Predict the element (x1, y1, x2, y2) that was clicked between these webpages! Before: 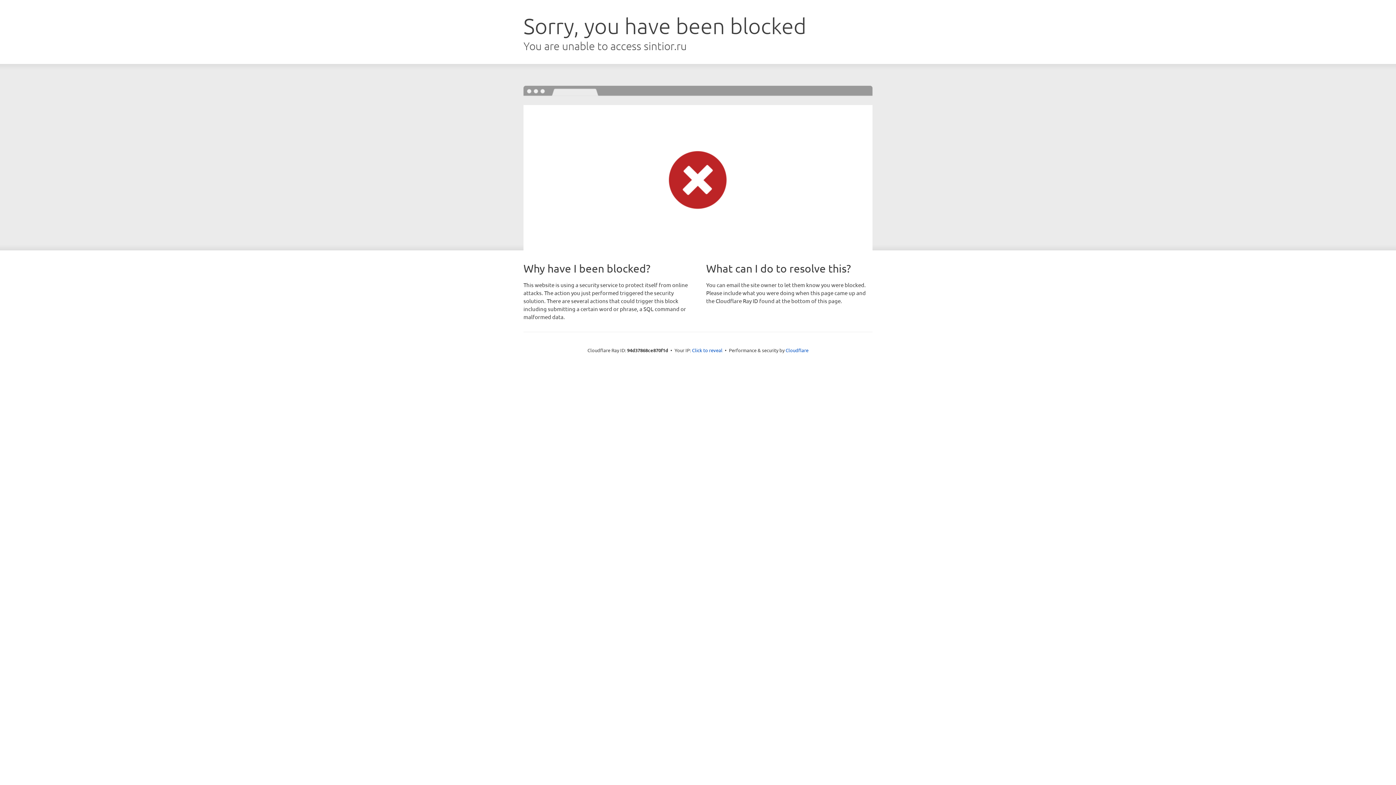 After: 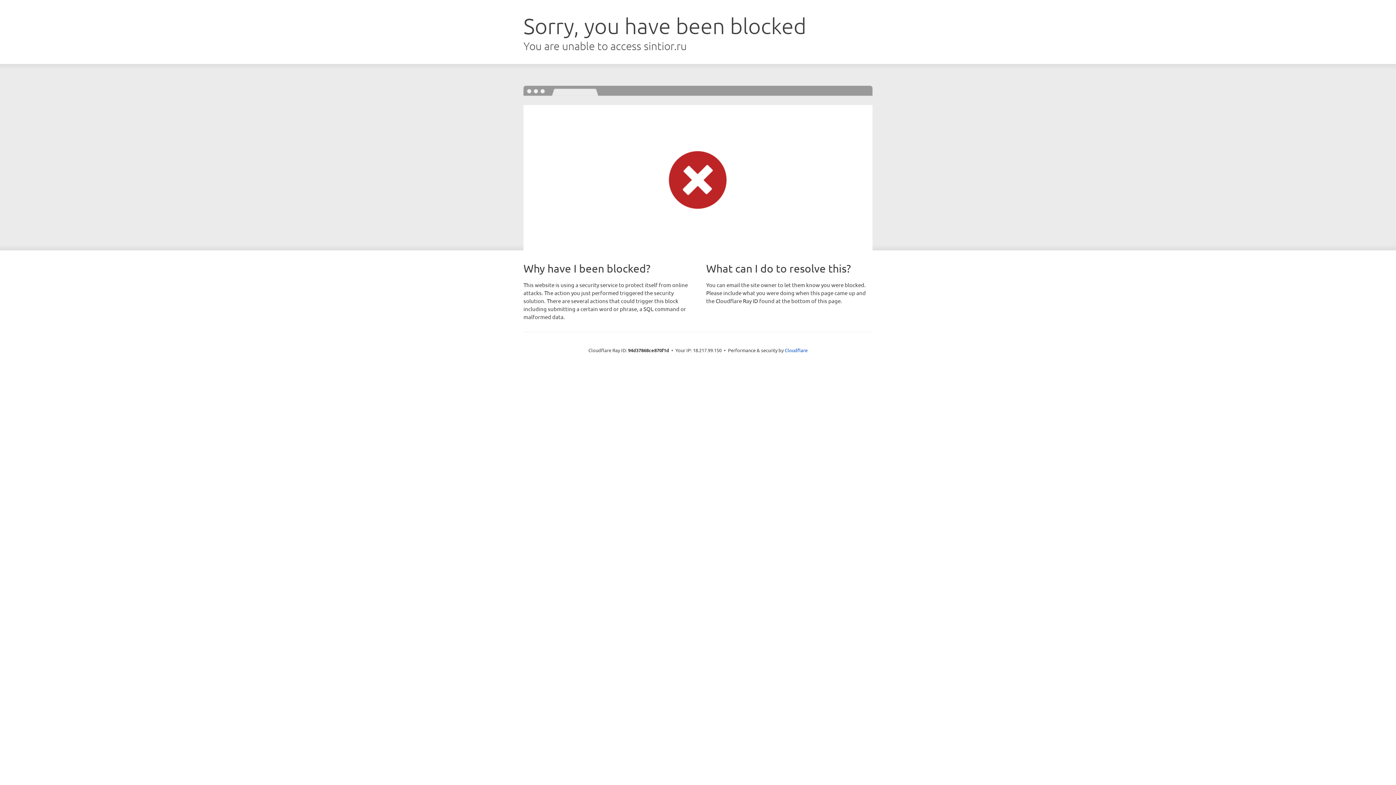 Action: label: Click to reveal bbox: (692, 346, 722, 353)